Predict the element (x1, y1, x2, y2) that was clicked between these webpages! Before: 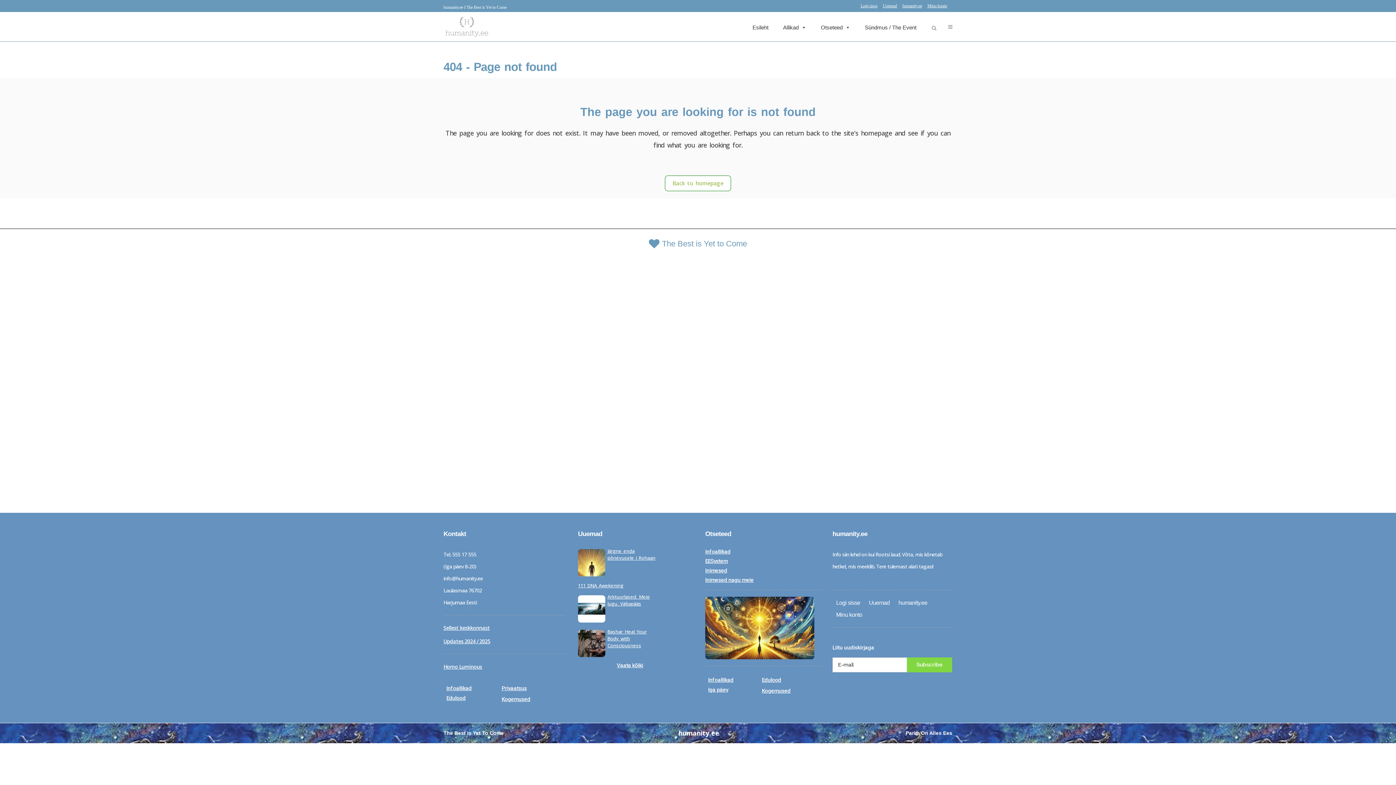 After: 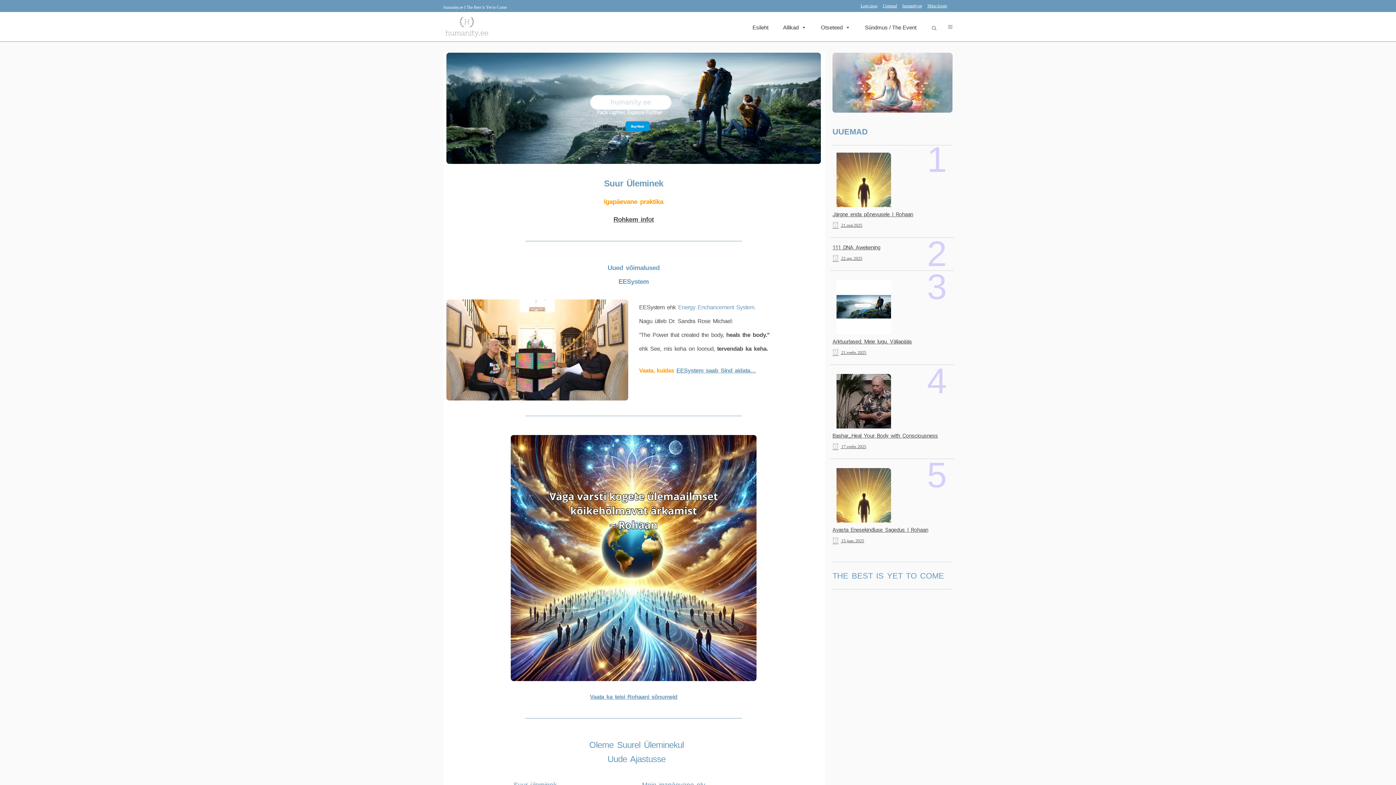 Action: bbox: (665, 175, 731, 191) label: Back to homepage